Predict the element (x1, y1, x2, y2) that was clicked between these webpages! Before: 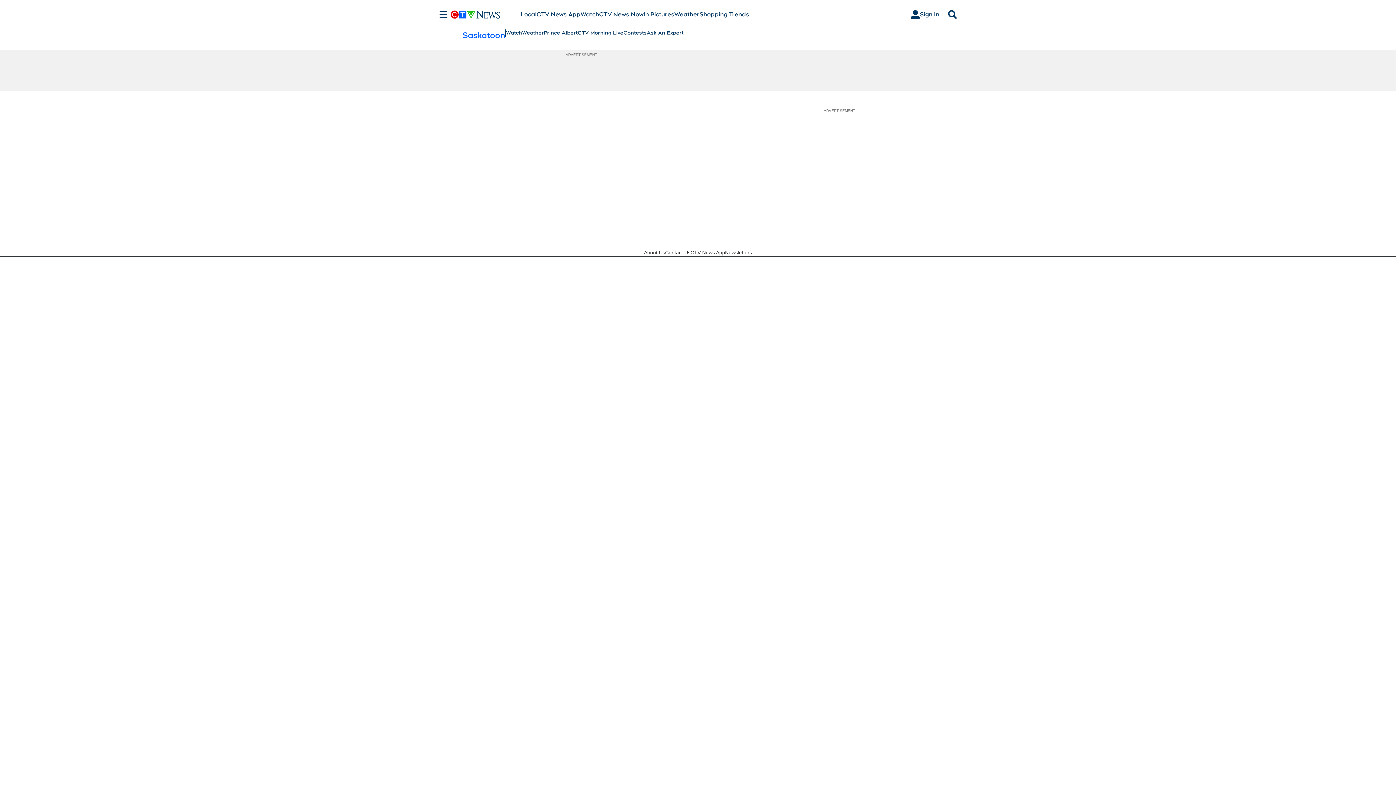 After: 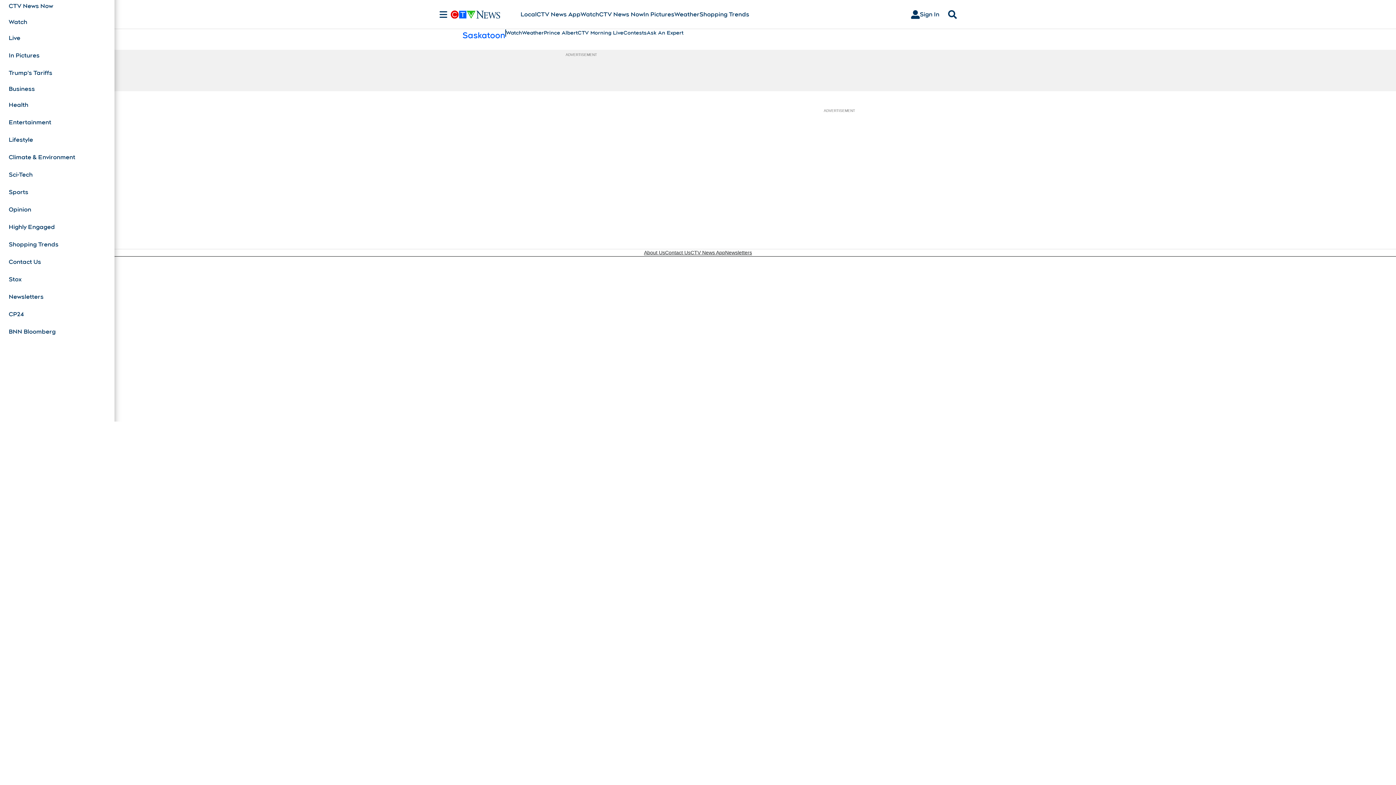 Action: label: Sections bbox: (436, 10, 450, 18)